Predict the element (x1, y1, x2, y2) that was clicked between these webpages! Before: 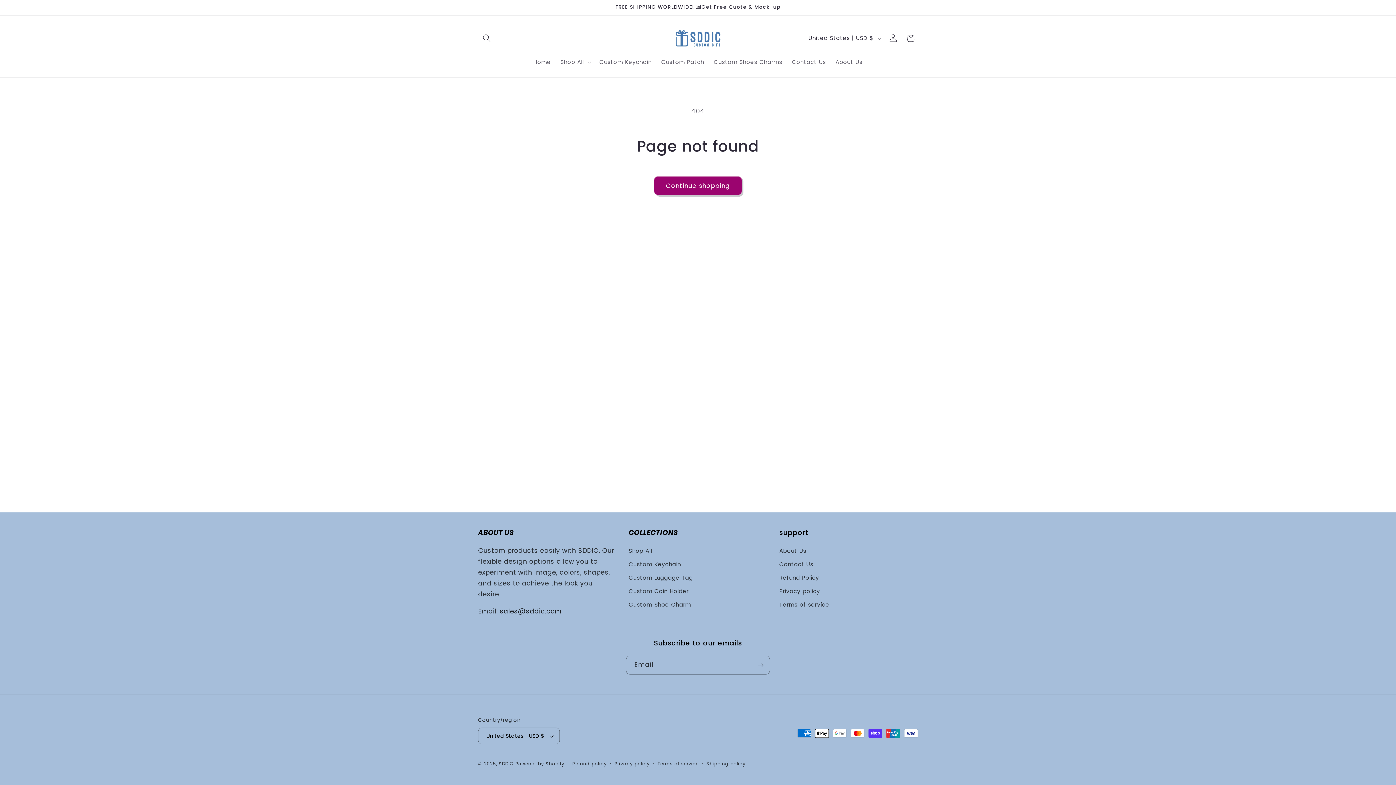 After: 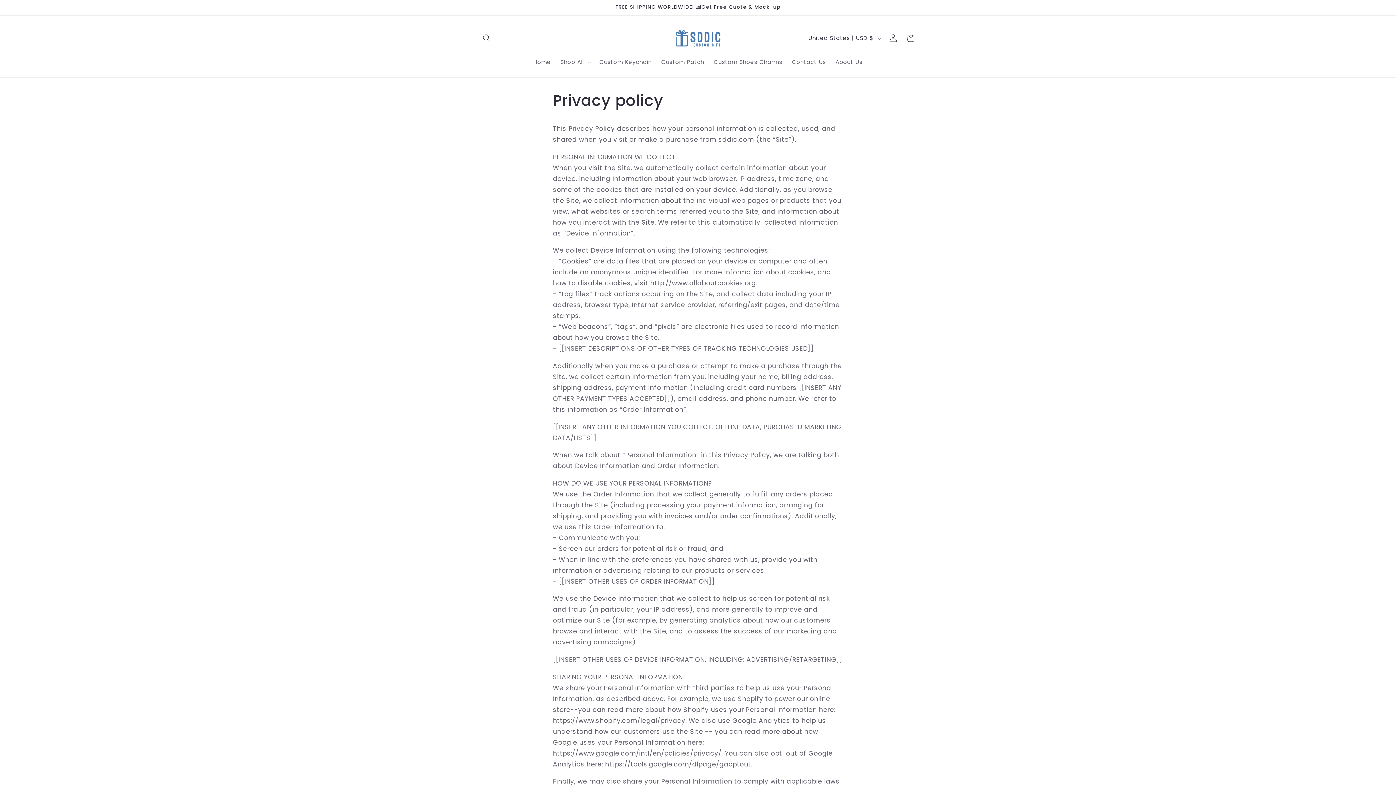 Action: bbox: (779, 584, 820, 598) label: Privacy policy